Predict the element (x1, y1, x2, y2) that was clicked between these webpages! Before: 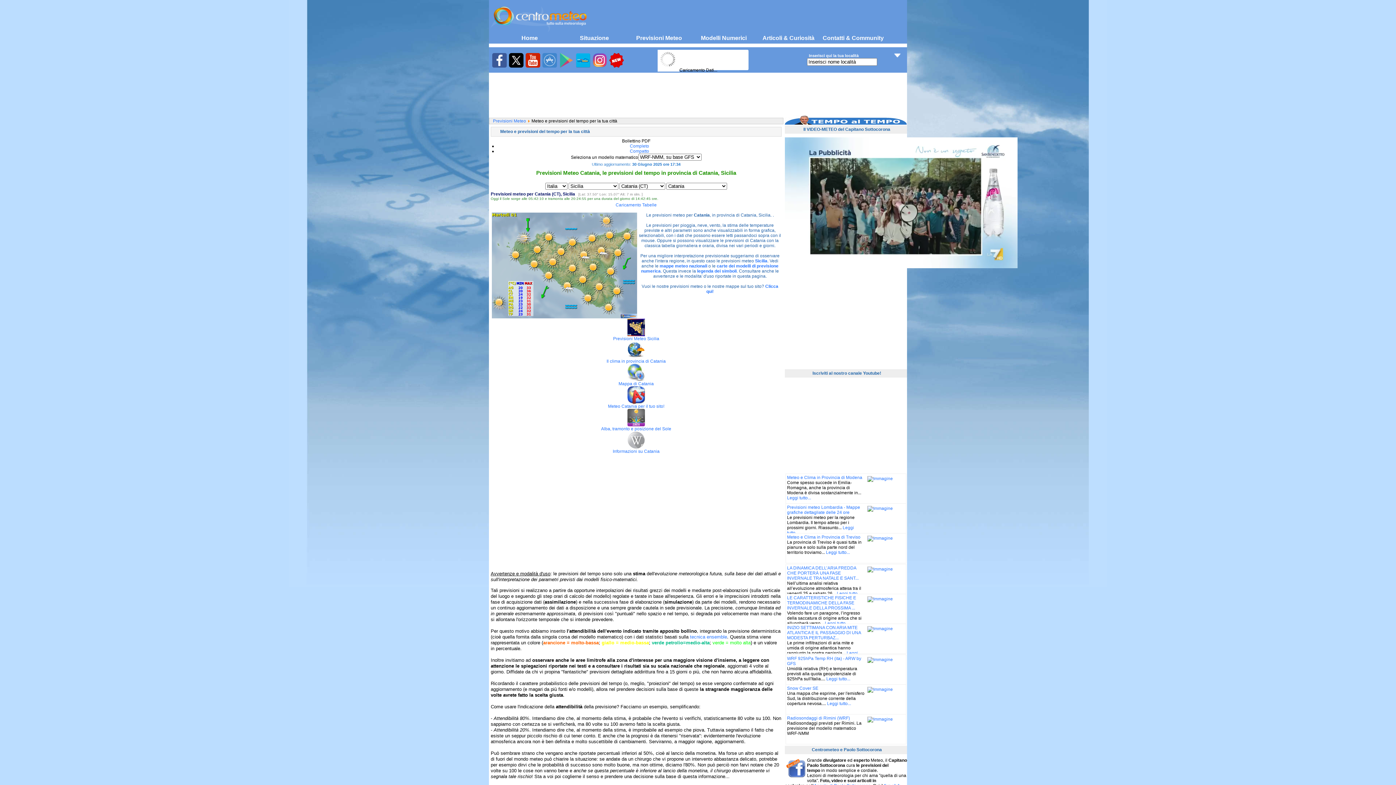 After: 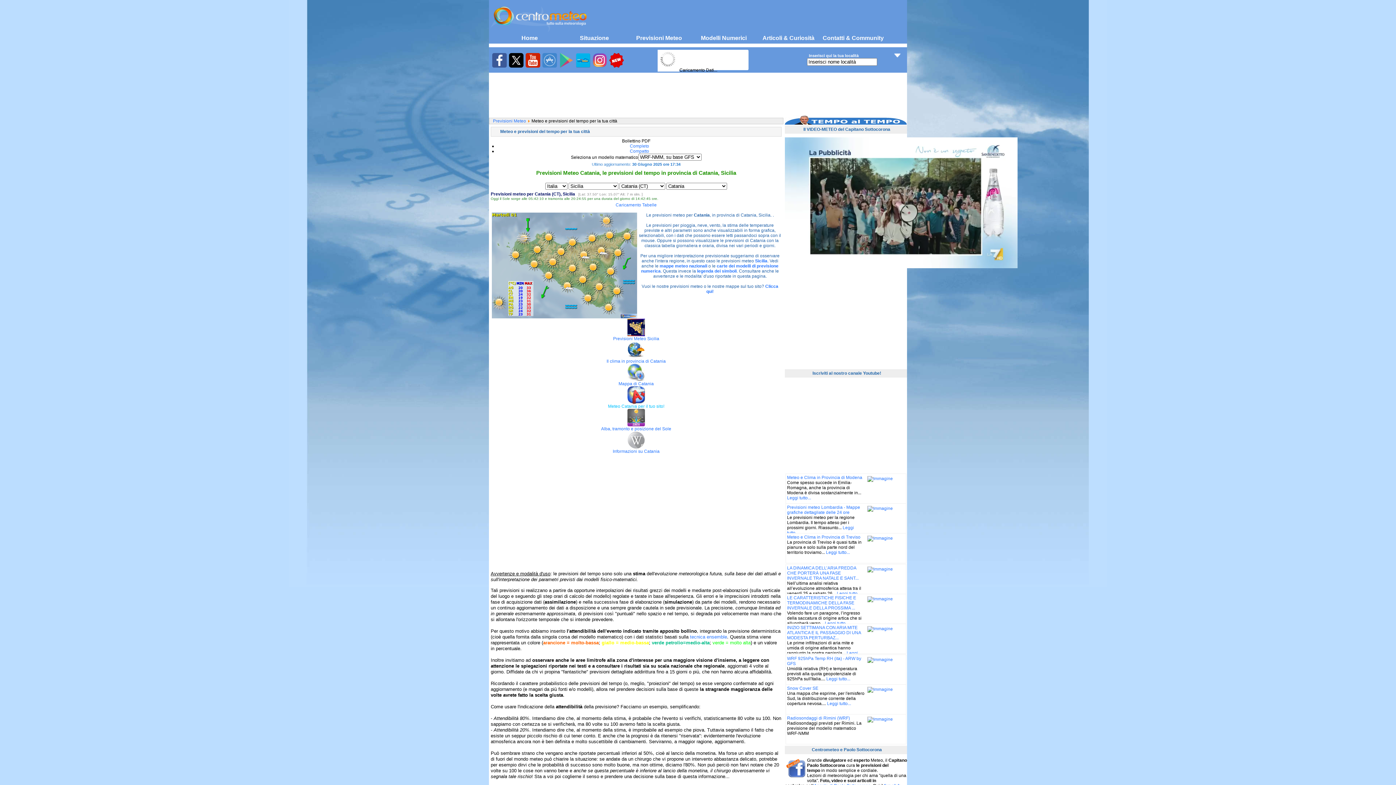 Action: label: 
Meteo Catania per il tuo sito! bbox: (608, 399, 664, 409)